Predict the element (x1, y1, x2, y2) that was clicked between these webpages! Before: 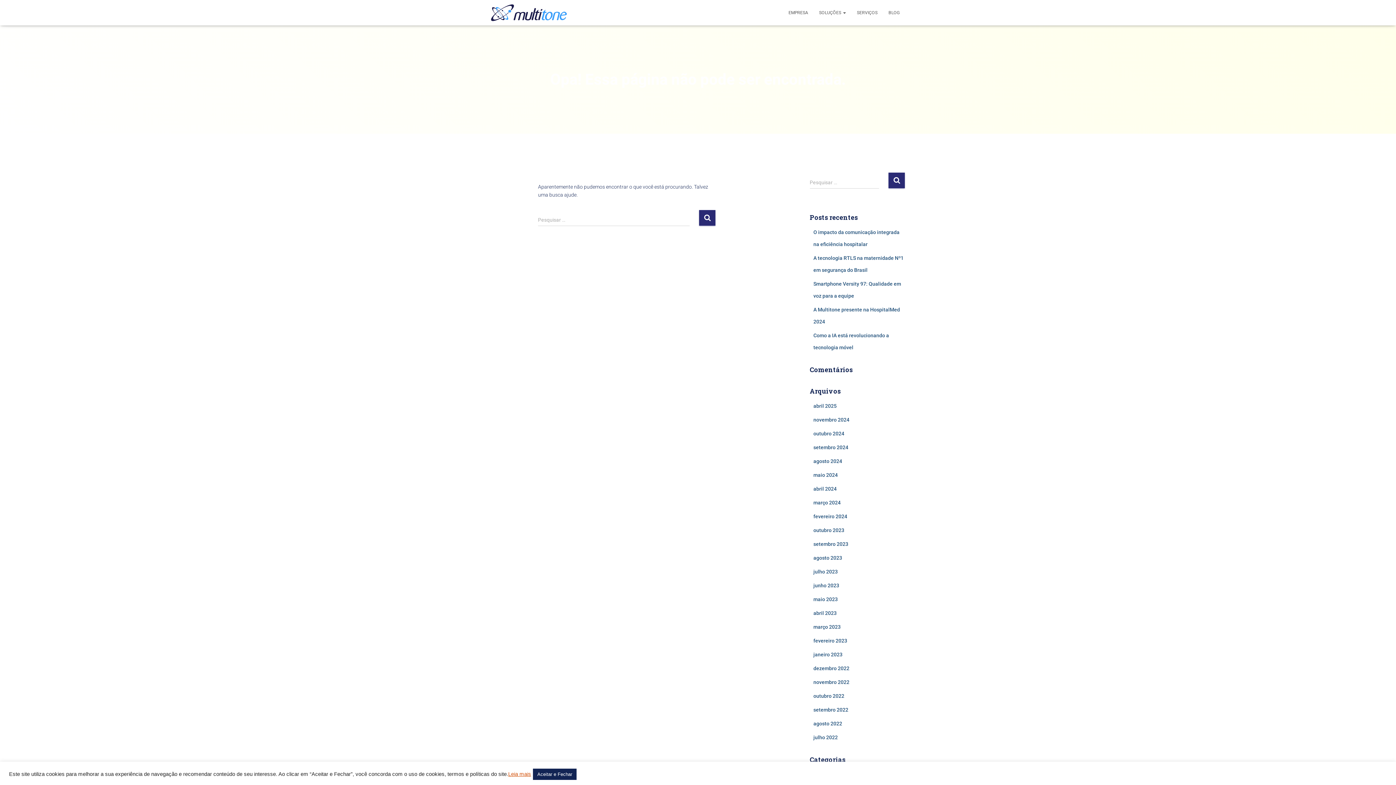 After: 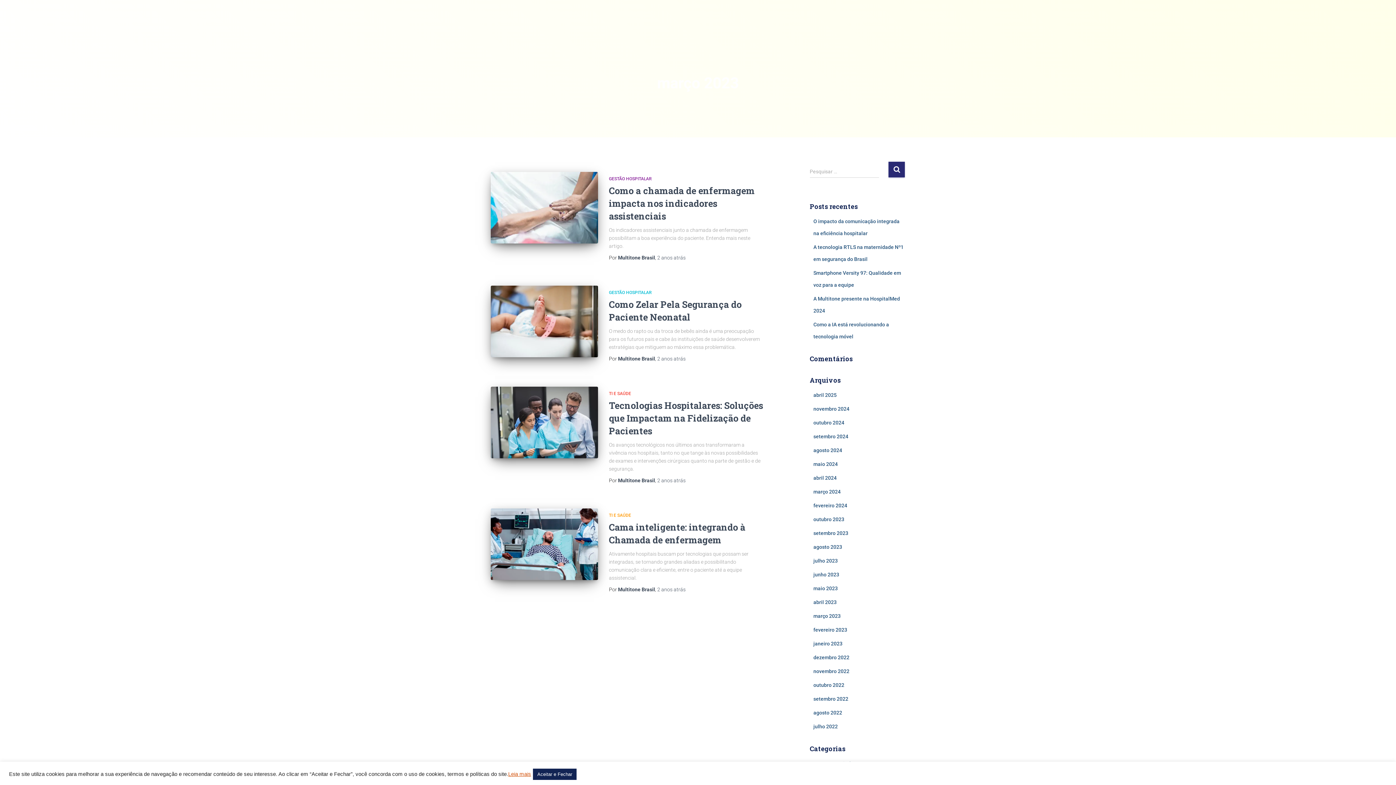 Action: label: março 2023 bbox: (813, 624, 840, 630)